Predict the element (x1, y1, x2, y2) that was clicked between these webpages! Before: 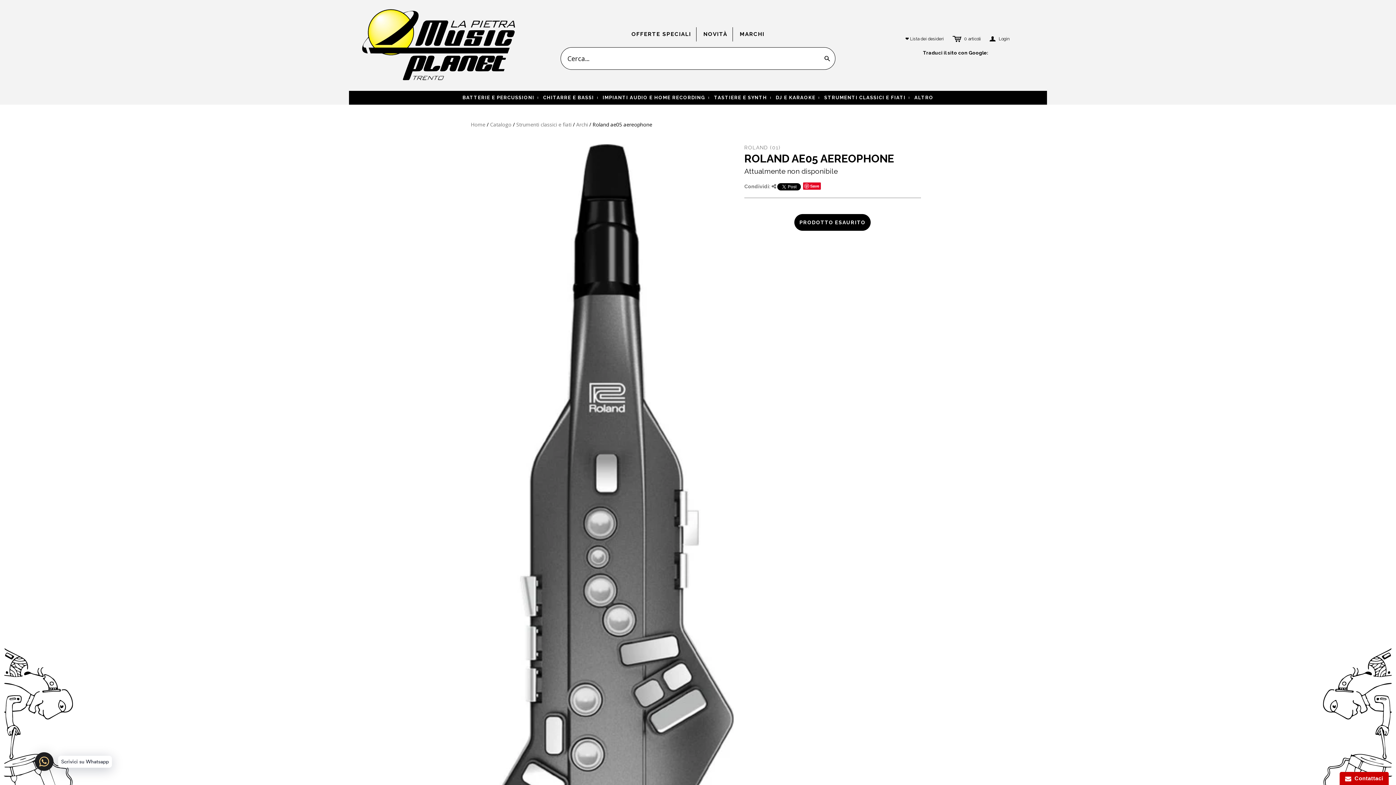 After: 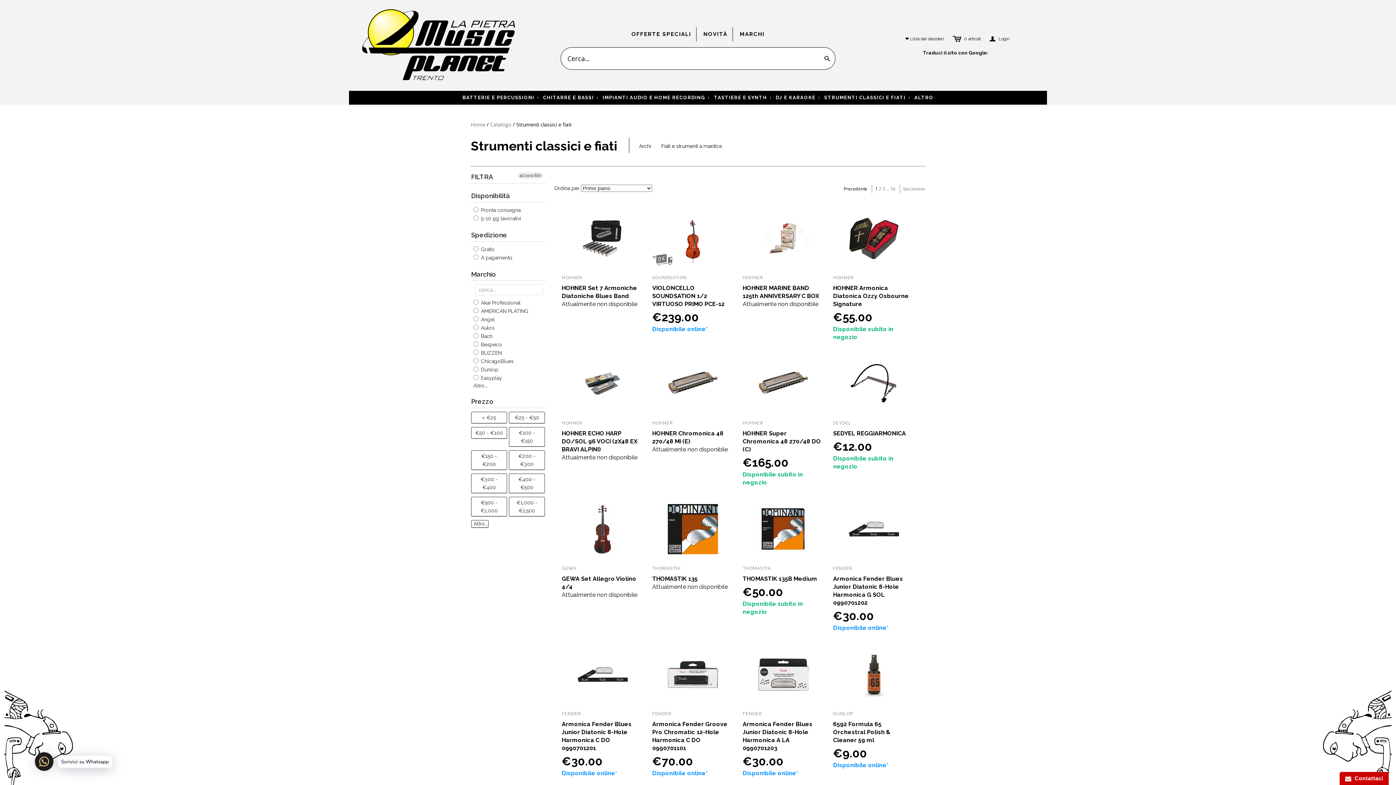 Action: label: Strumenti classici e fiati bbox: (516, 121, 571, 128)